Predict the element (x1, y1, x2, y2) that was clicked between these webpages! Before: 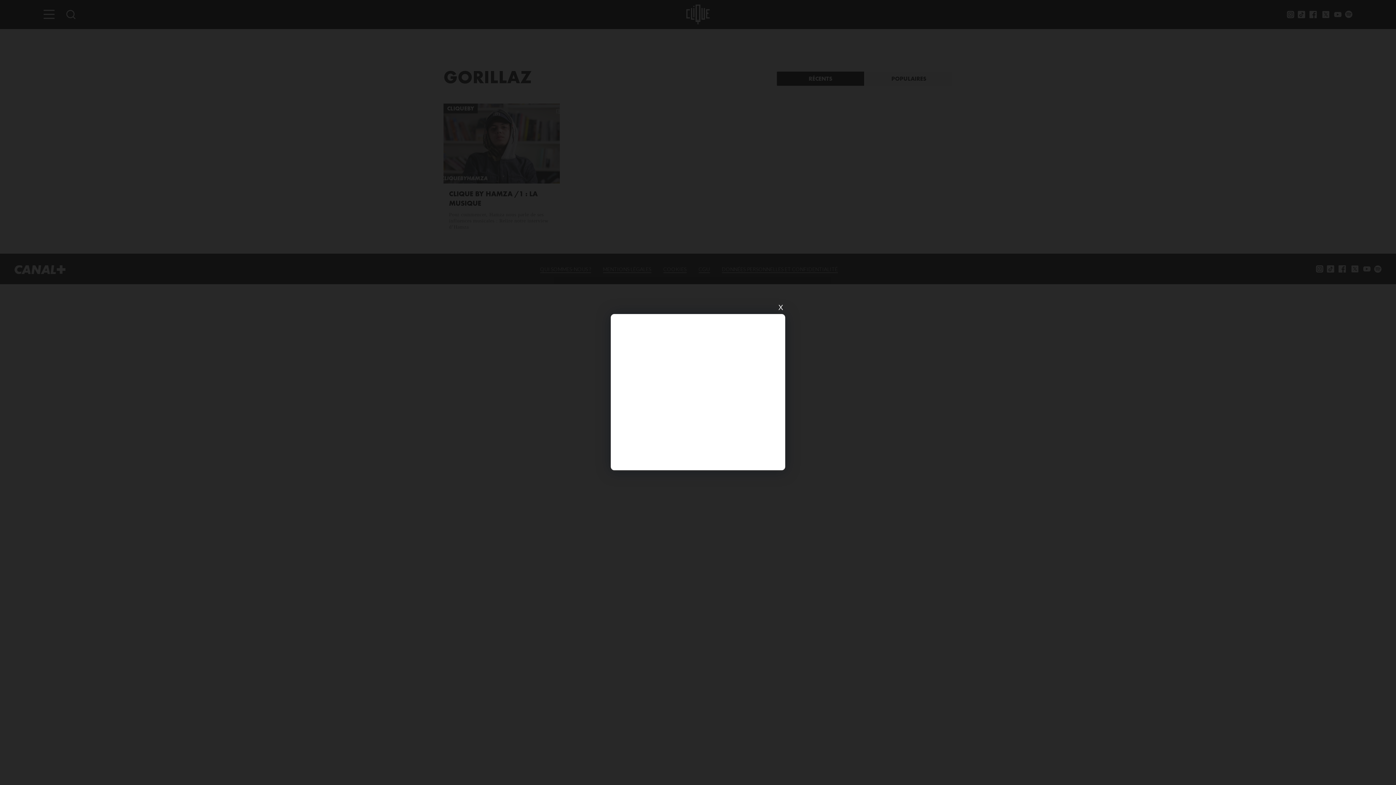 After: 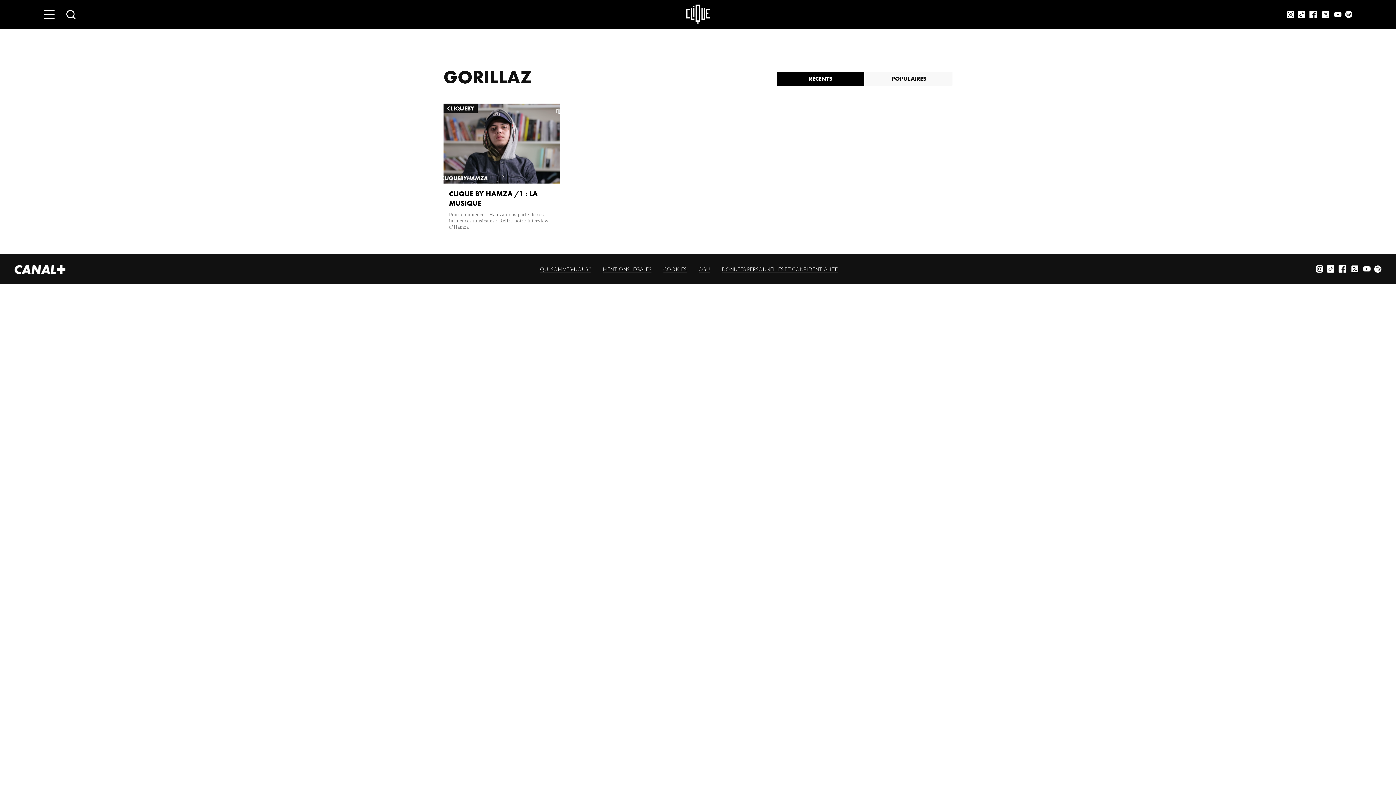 Action: label: X bbox: (776, 303, 785, 312)